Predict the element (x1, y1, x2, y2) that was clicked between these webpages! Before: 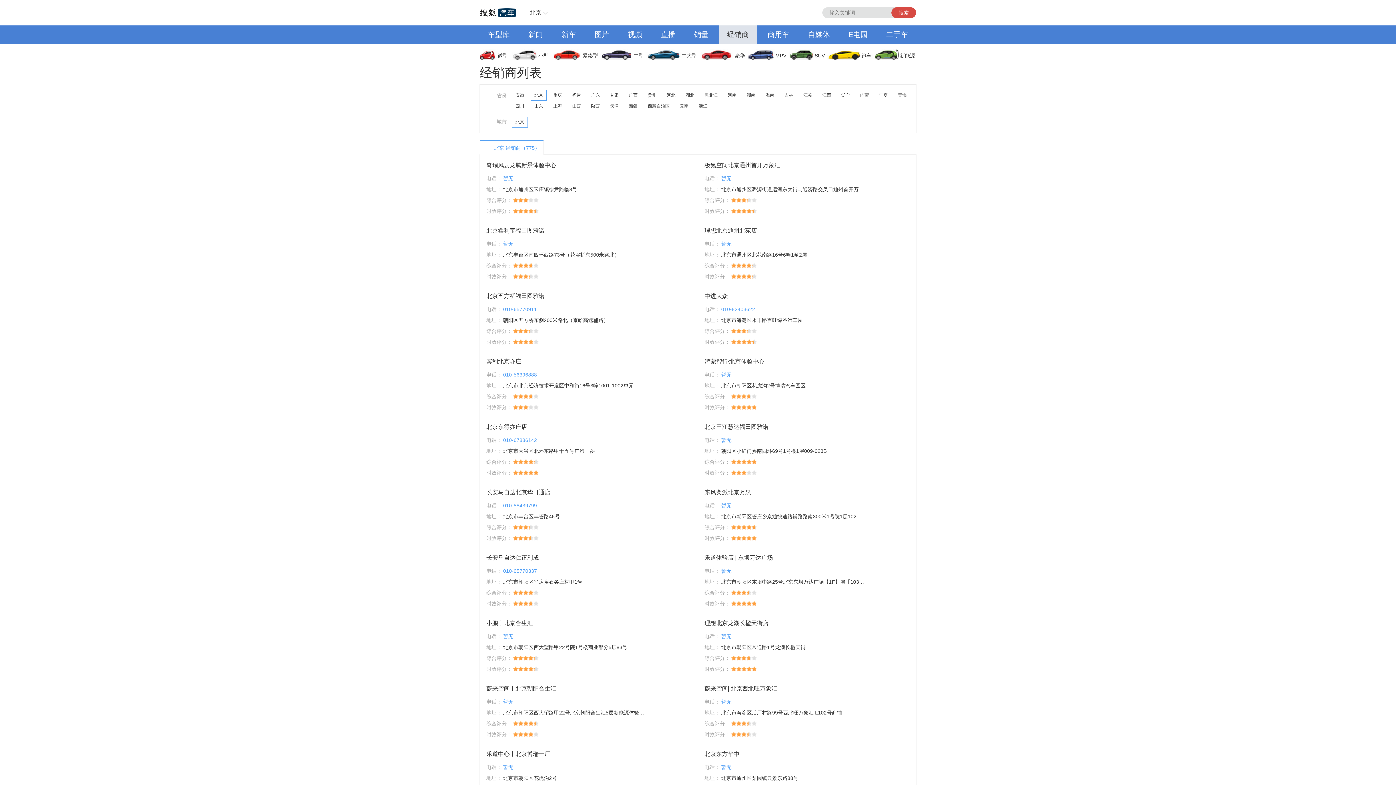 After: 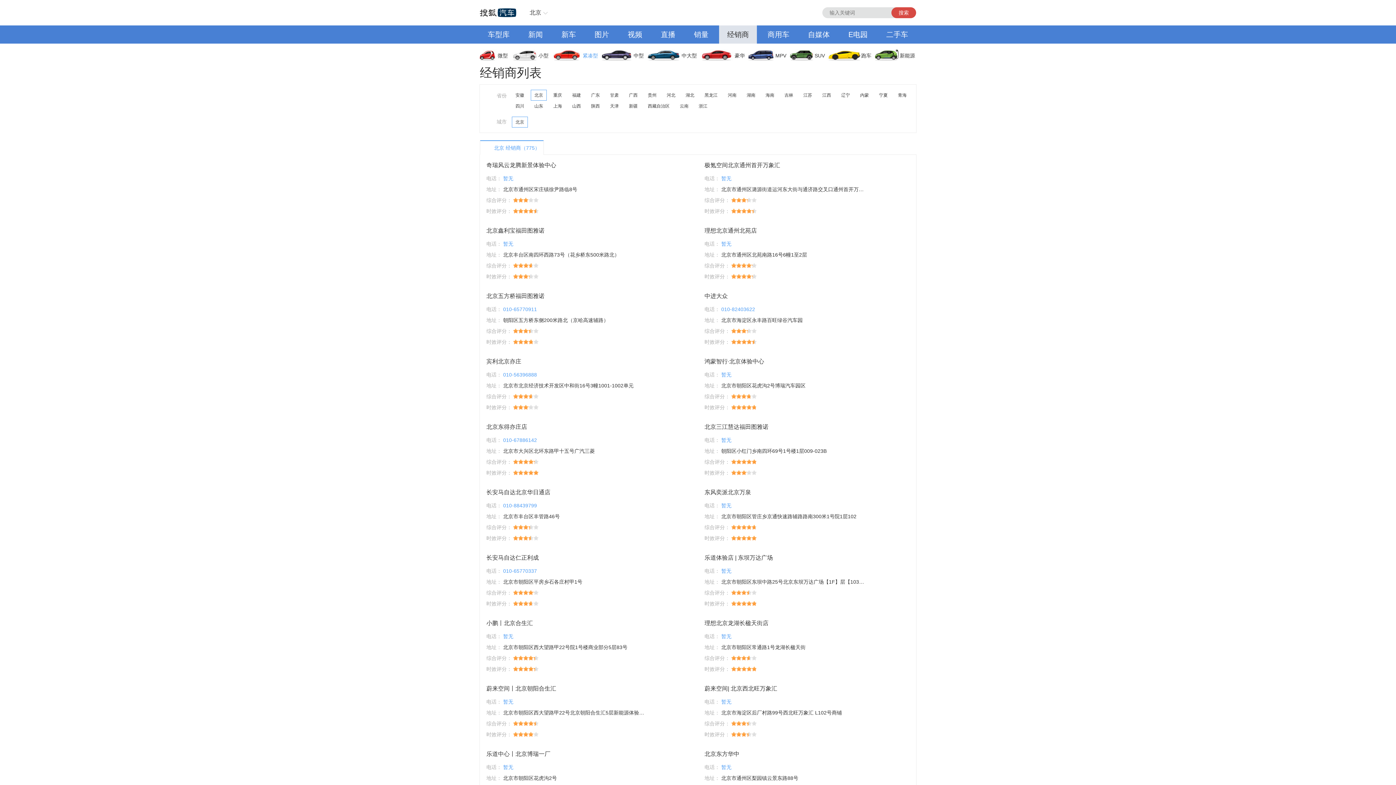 Action: label: 紧凑型 bbox: (553, 46, 602, 64)